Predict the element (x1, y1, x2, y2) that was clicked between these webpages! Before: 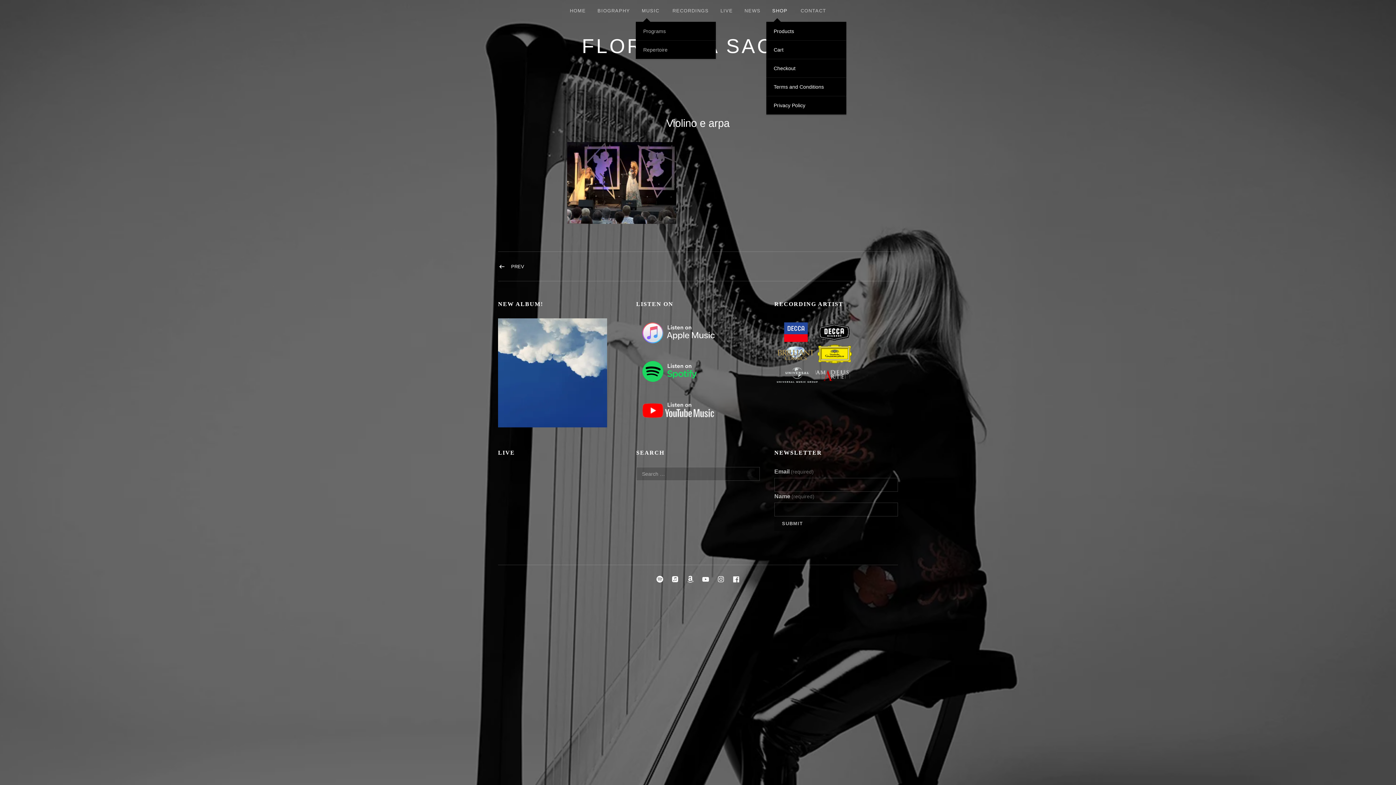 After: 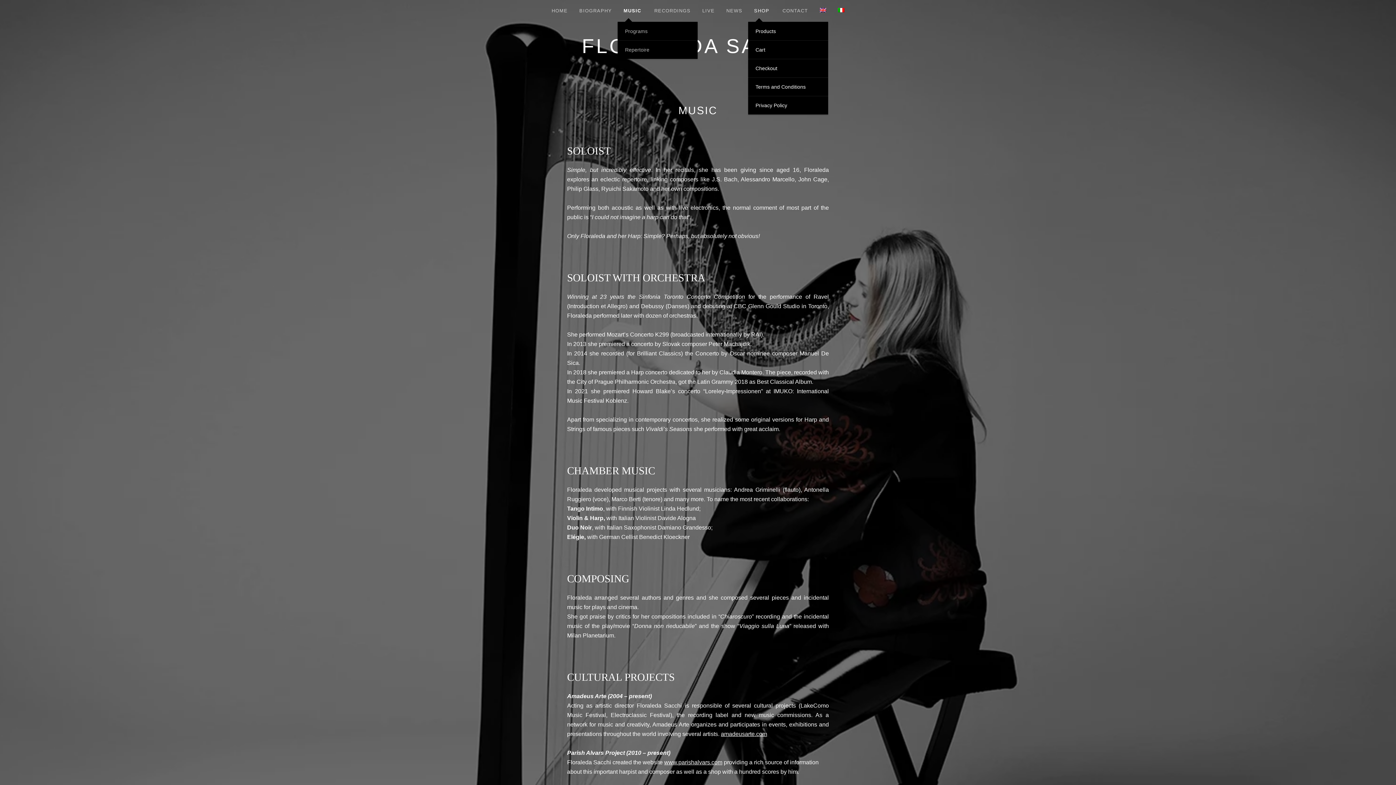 Action: label: MUSIC bbox: (636, 0, 666, 21)